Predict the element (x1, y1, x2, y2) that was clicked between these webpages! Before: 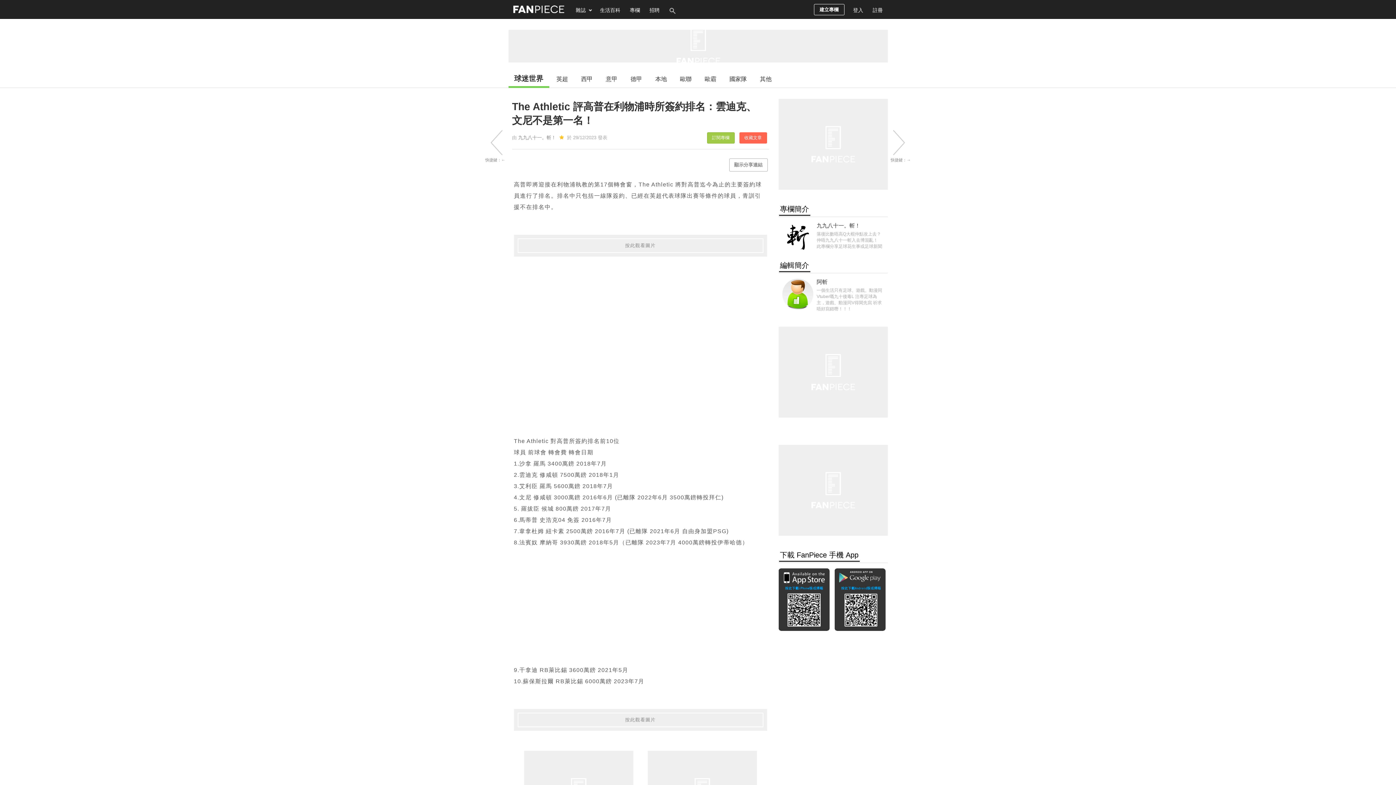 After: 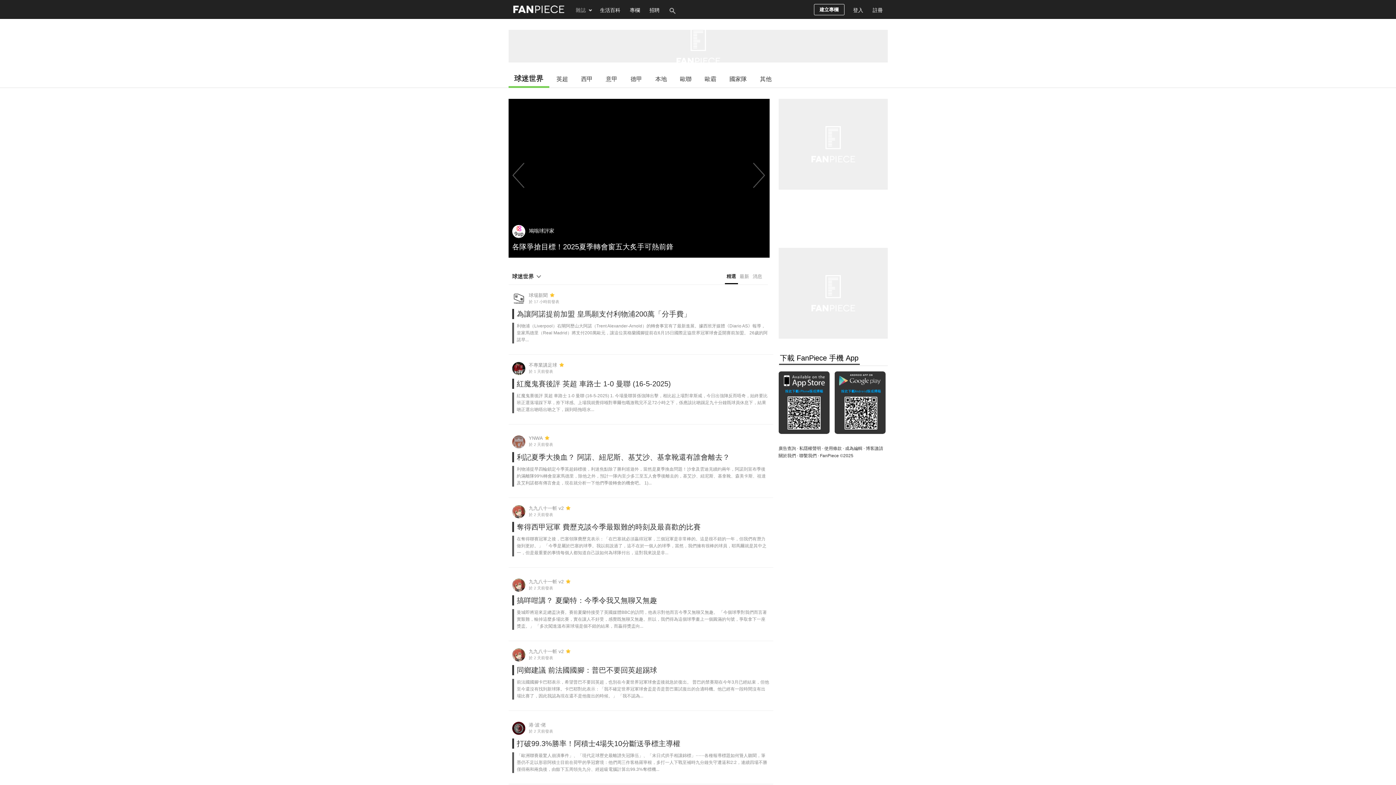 Action: label: 球迷世界 bbox: (508, 69, 549, 86)